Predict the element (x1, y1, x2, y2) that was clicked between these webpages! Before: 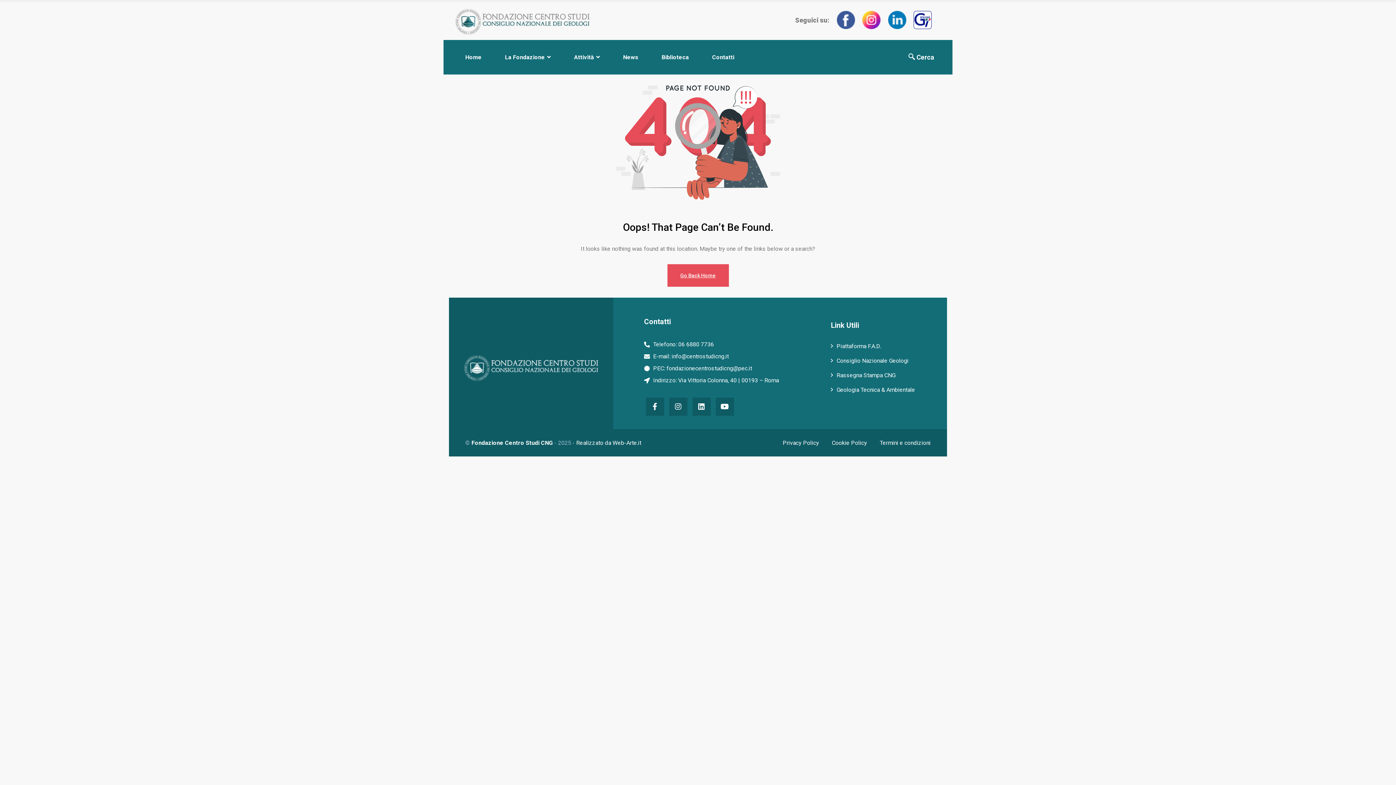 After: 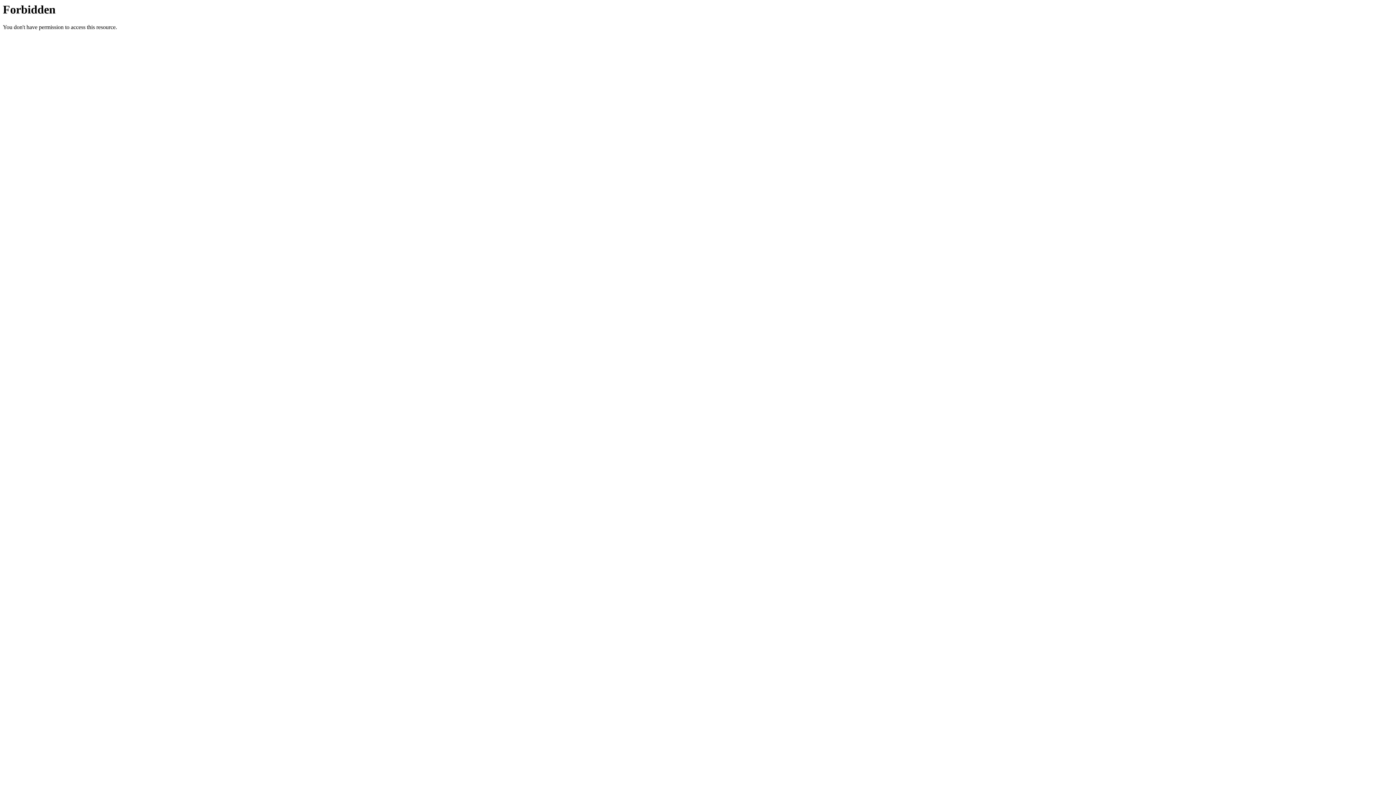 Action: bbox: (831, 370, 941, 380) label: Rassegna Stampa CNG